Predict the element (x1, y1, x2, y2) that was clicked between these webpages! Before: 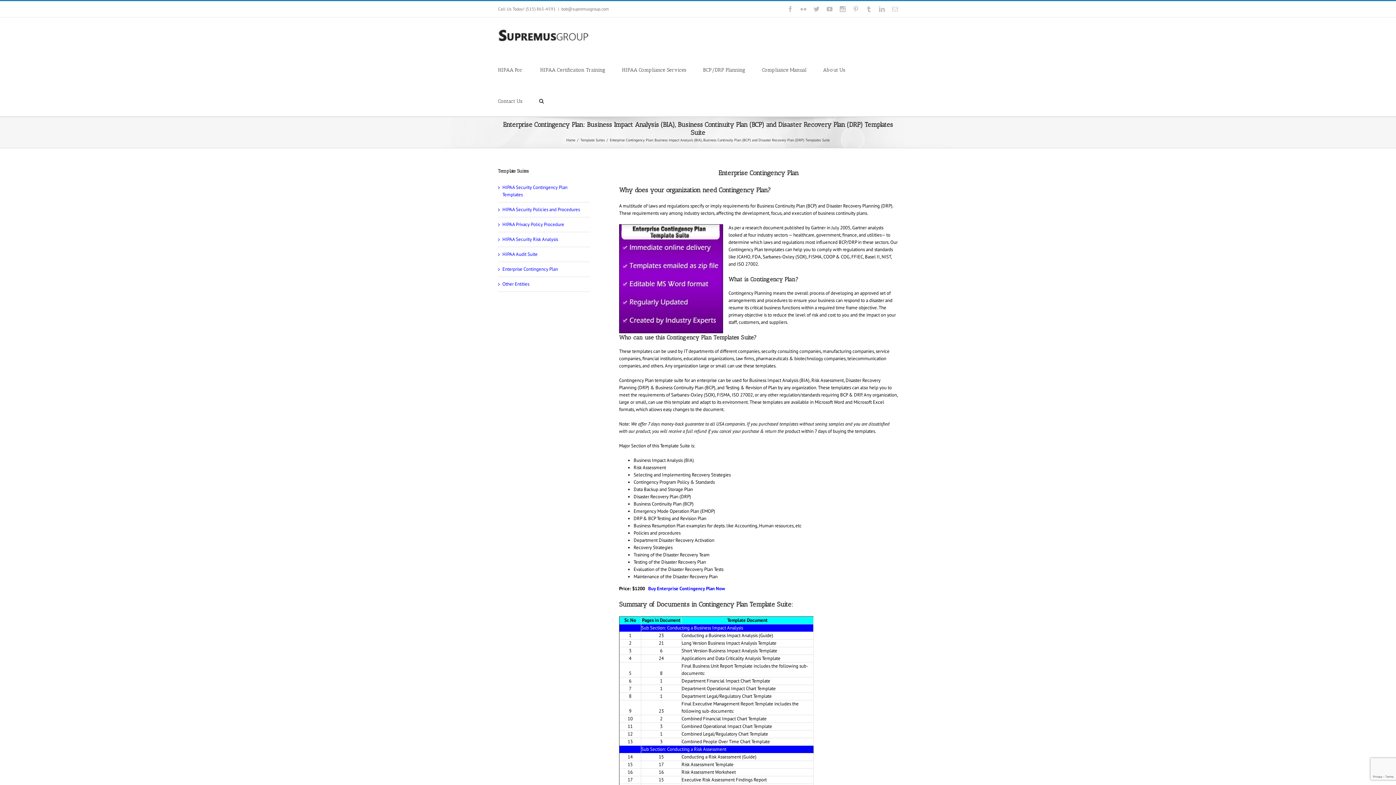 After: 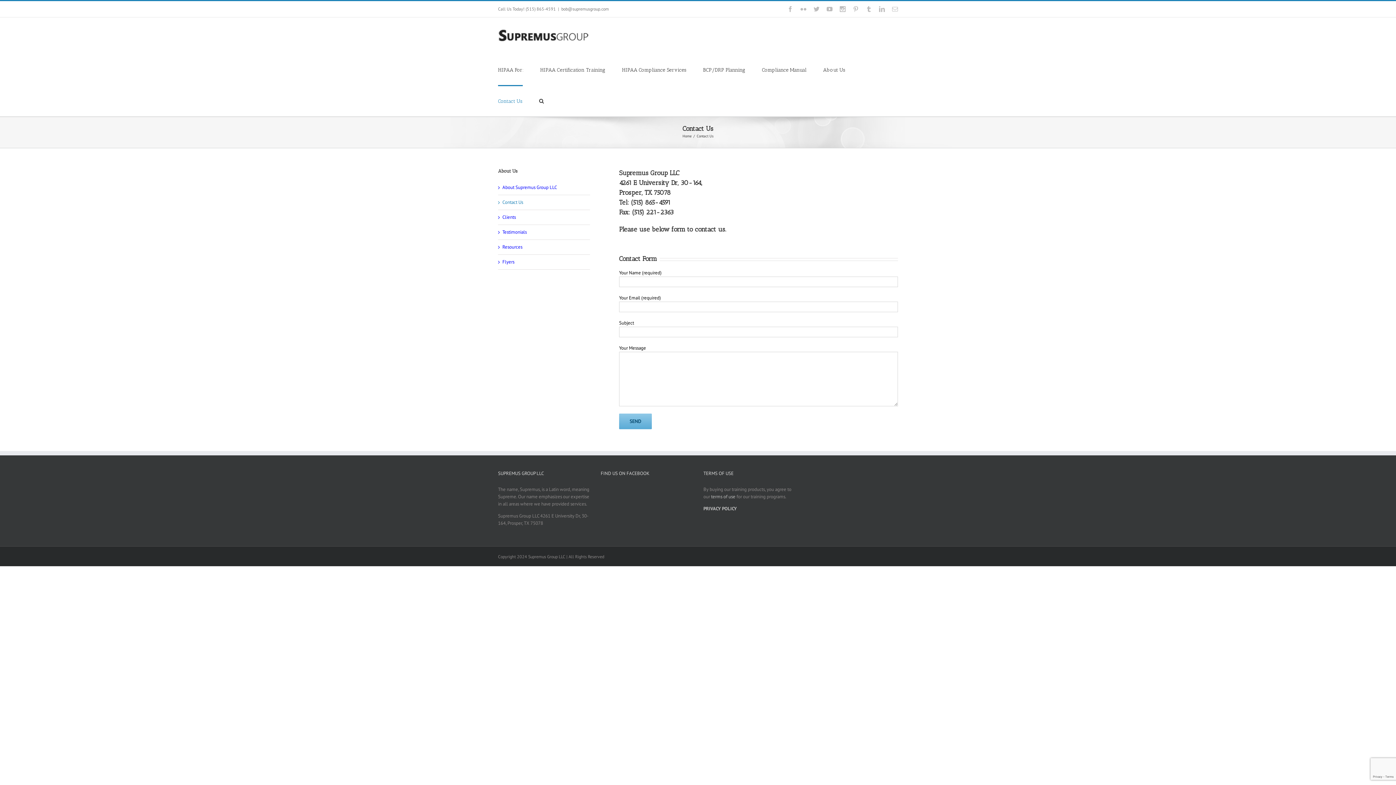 Action: label: Contact Us bbox: (498, 85, 522, 116)